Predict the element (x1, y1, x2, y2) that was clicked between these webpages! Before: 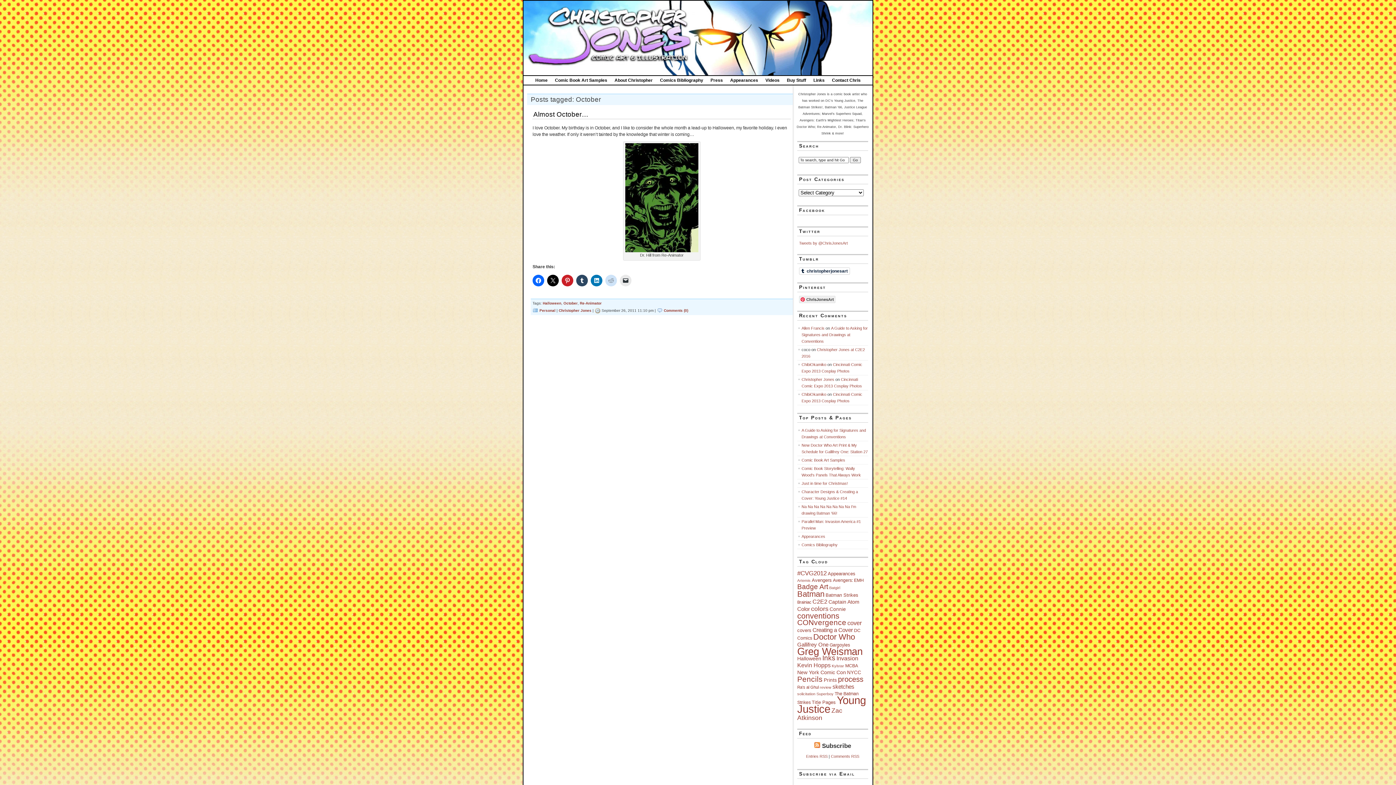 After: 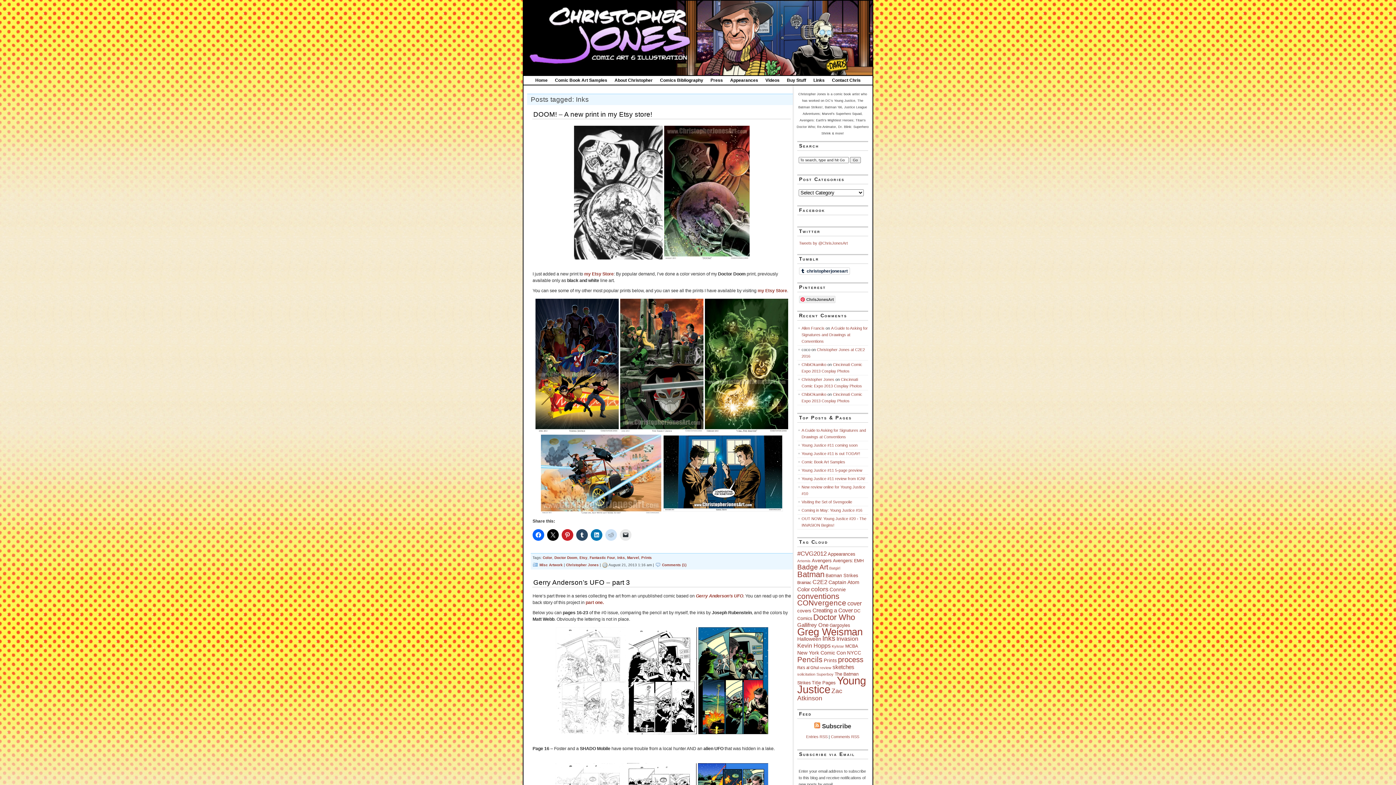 Action: label: Inks (25 items) bbox: (822, 654, 835, 662)